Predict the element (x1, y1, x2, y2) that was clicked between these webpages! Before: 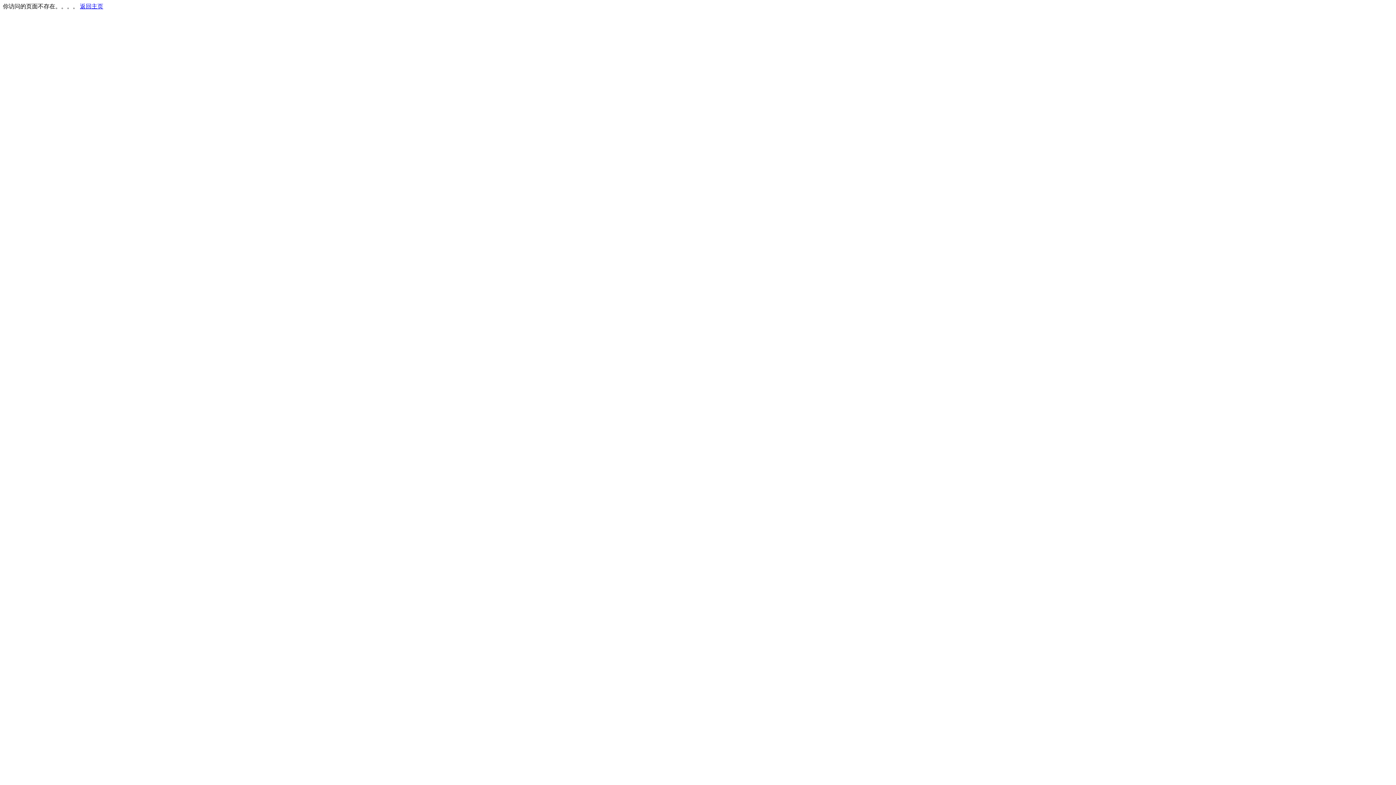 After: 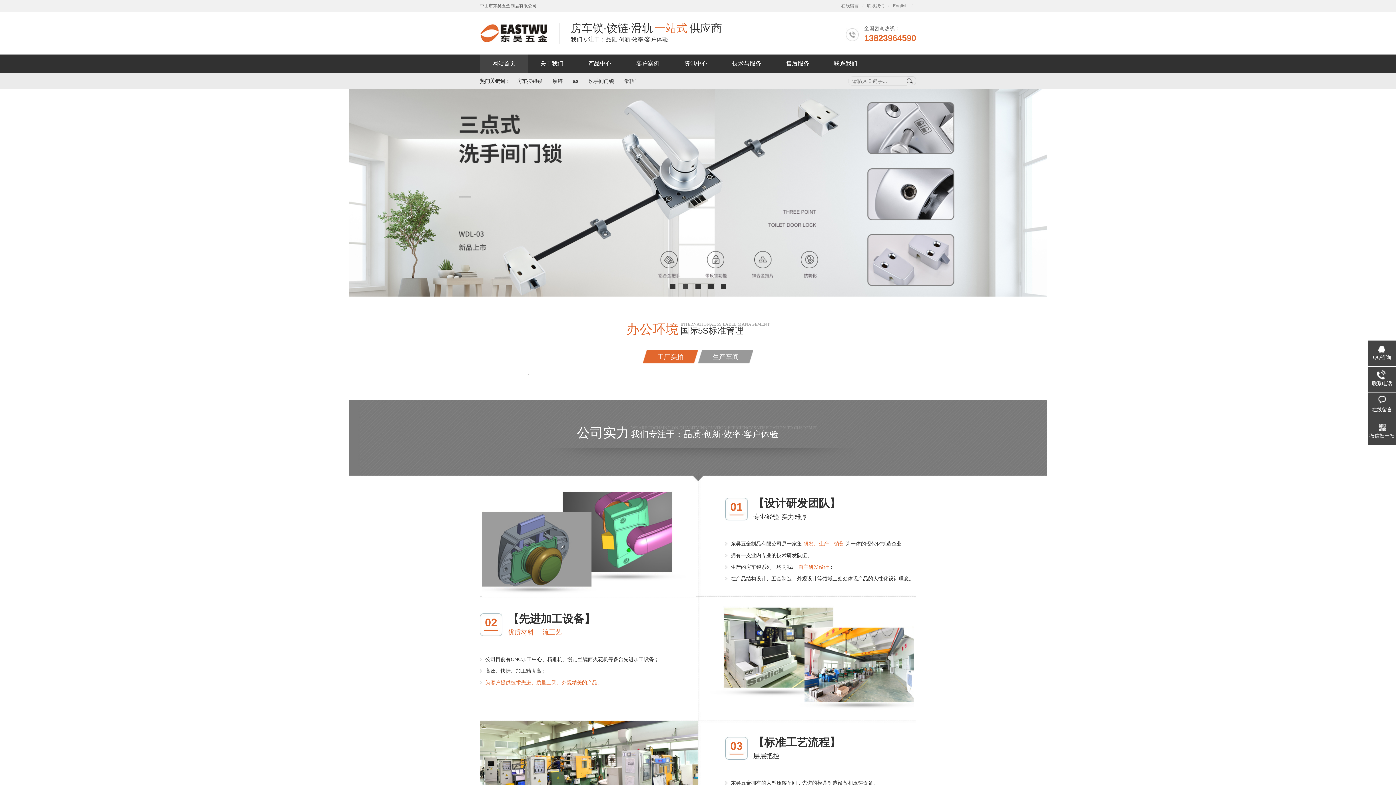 Action: label: 返回主页 bbox: (80, 3, 103, 9)